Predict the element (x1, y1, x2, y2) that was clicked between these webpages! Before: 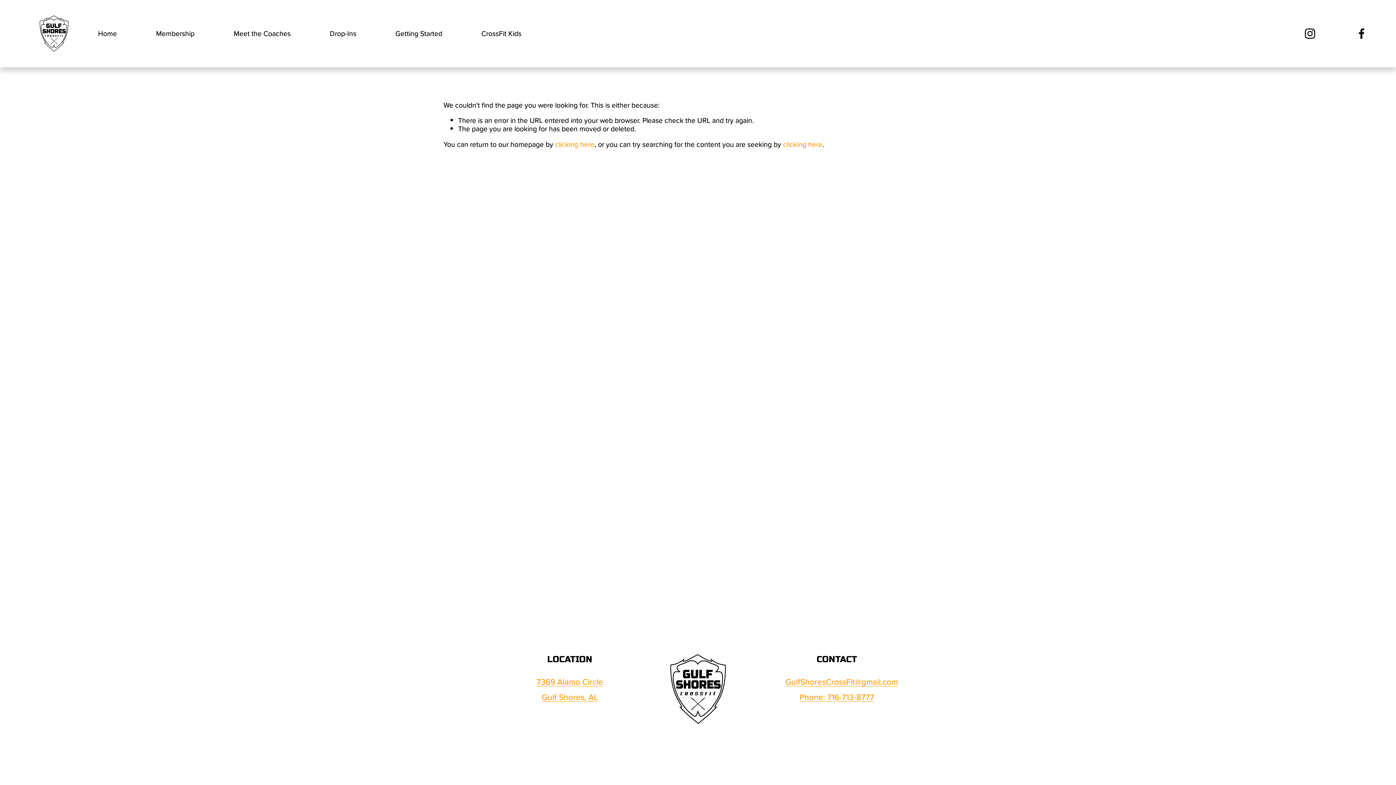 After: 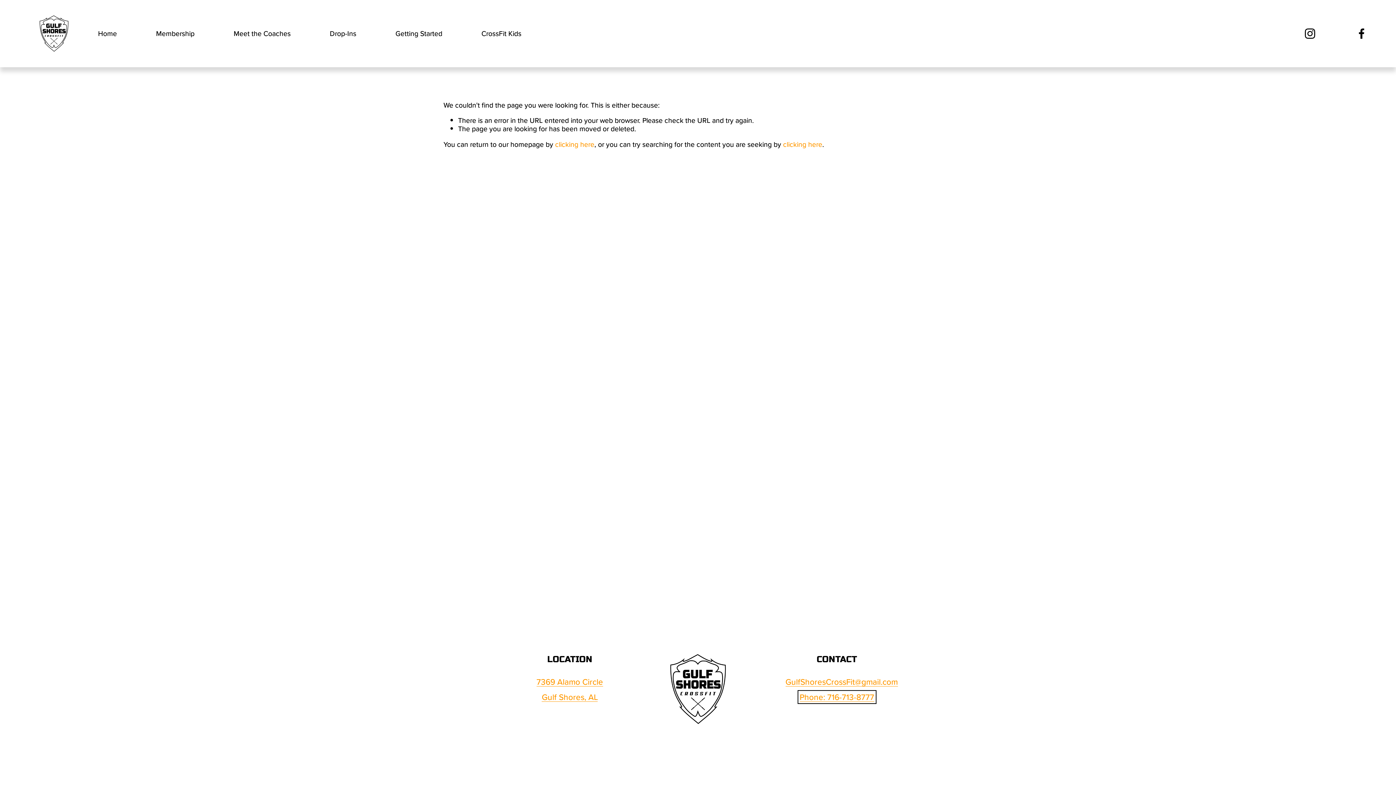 Action: label: Phone: 716-713-8777 bbox: (799, 692, 874, 702)